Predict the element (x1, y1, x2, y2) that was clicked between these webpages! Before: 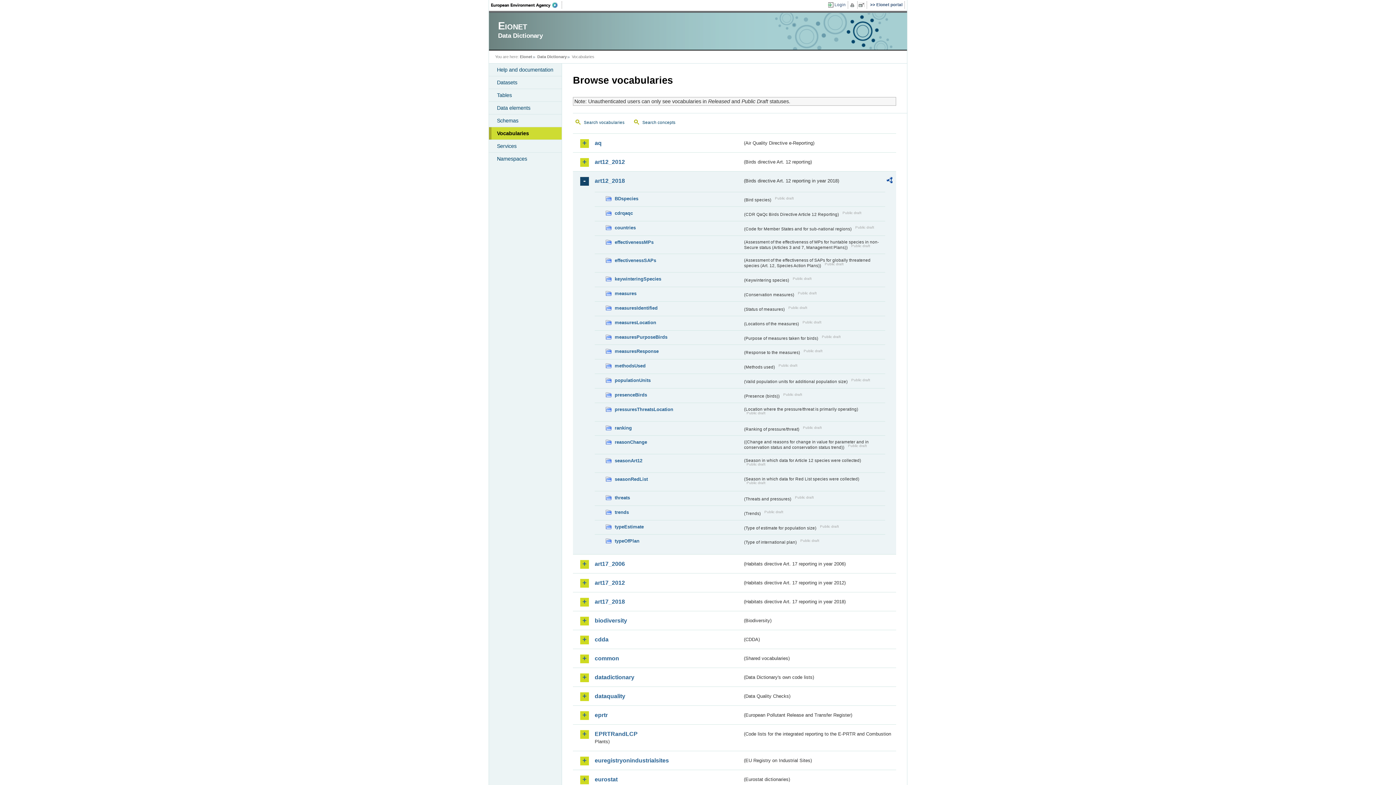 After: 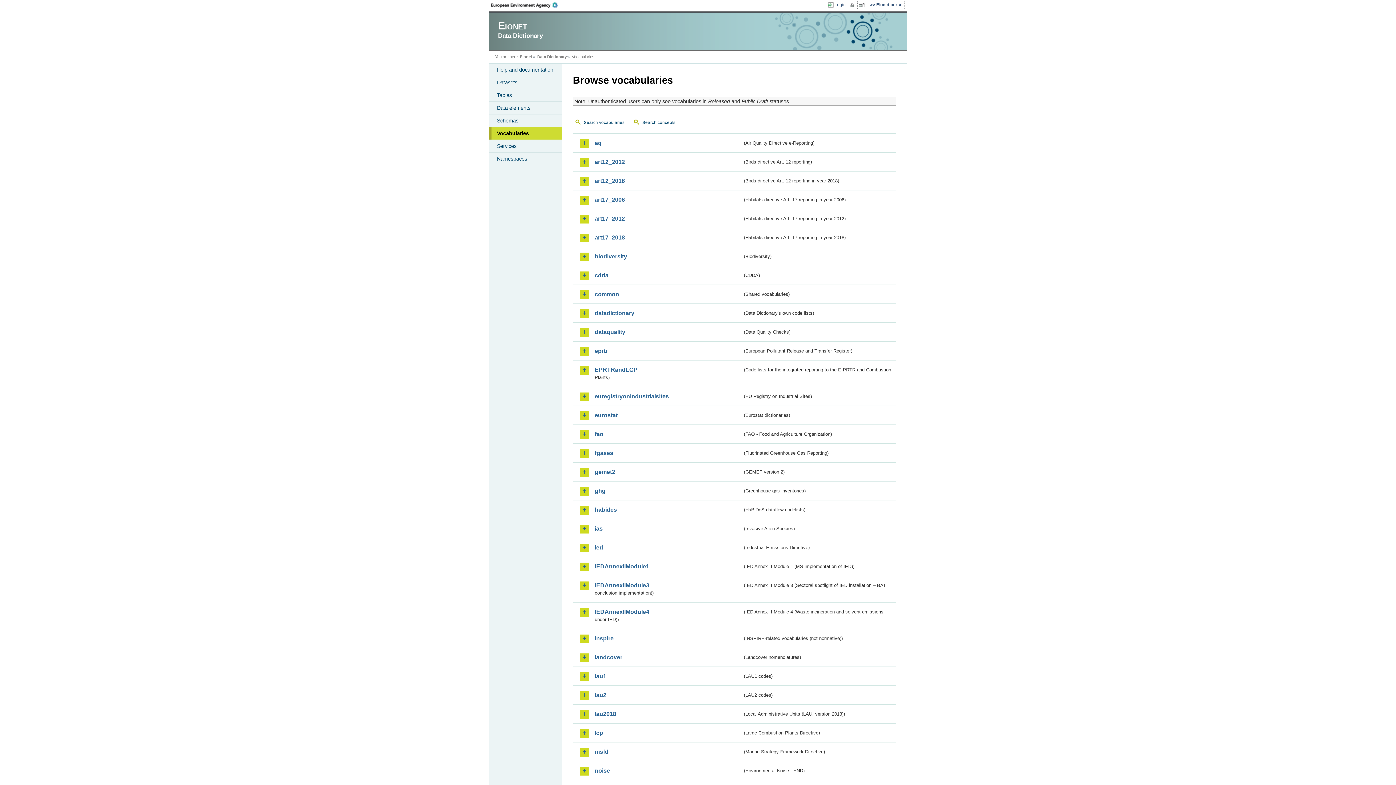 Action: label: Vocabularies bbox: (489, 127, 561, 139)